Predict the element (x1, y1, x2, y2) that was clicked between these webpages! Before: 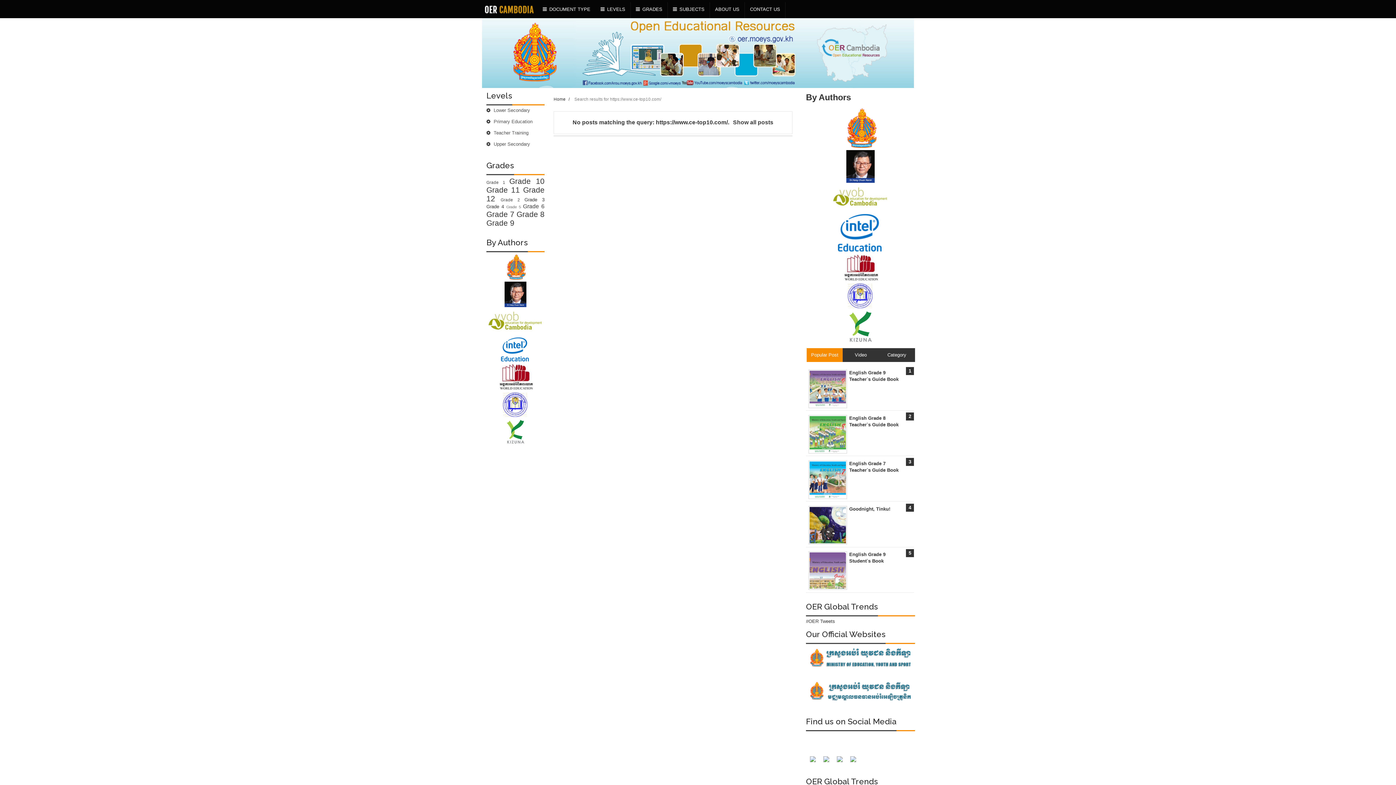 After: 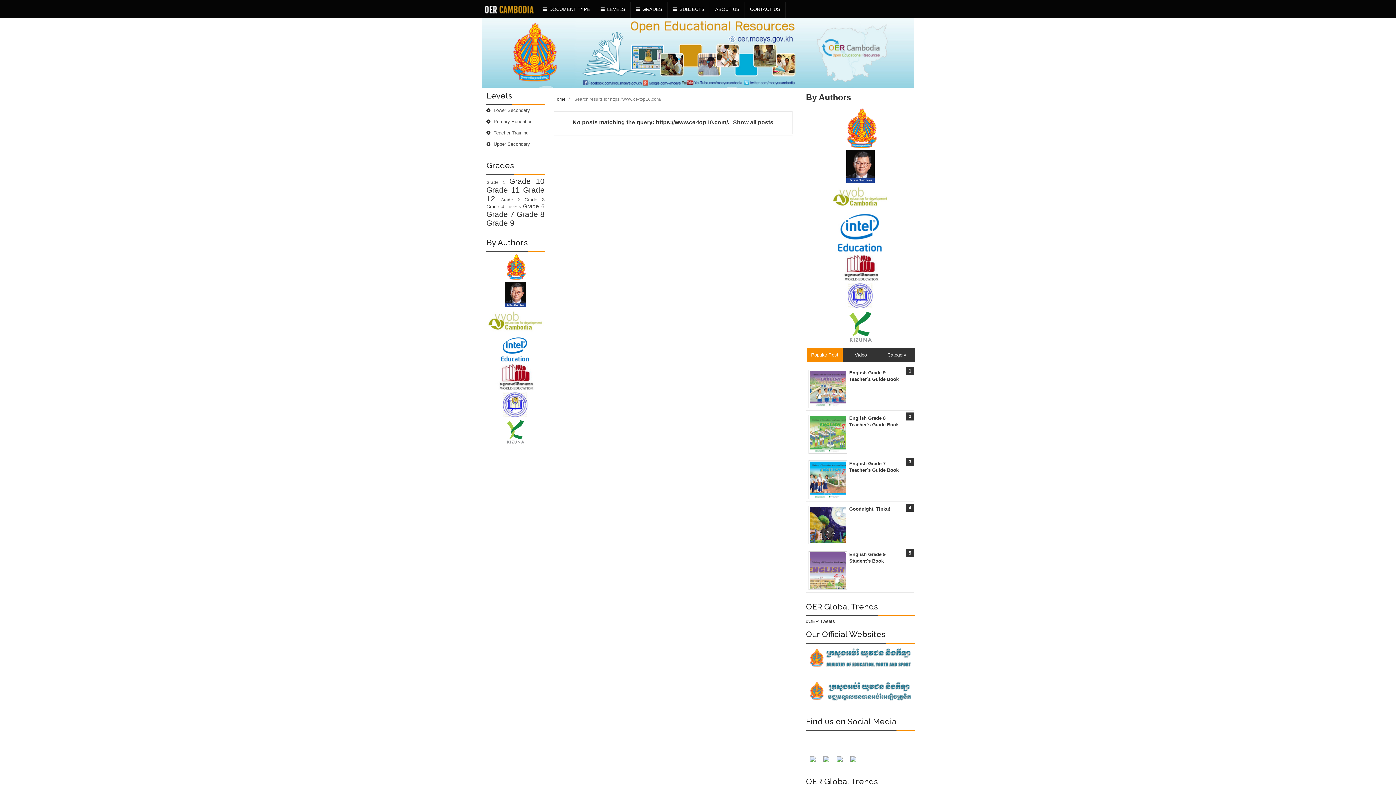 Action: bbox: (836, 758, 842, 763)